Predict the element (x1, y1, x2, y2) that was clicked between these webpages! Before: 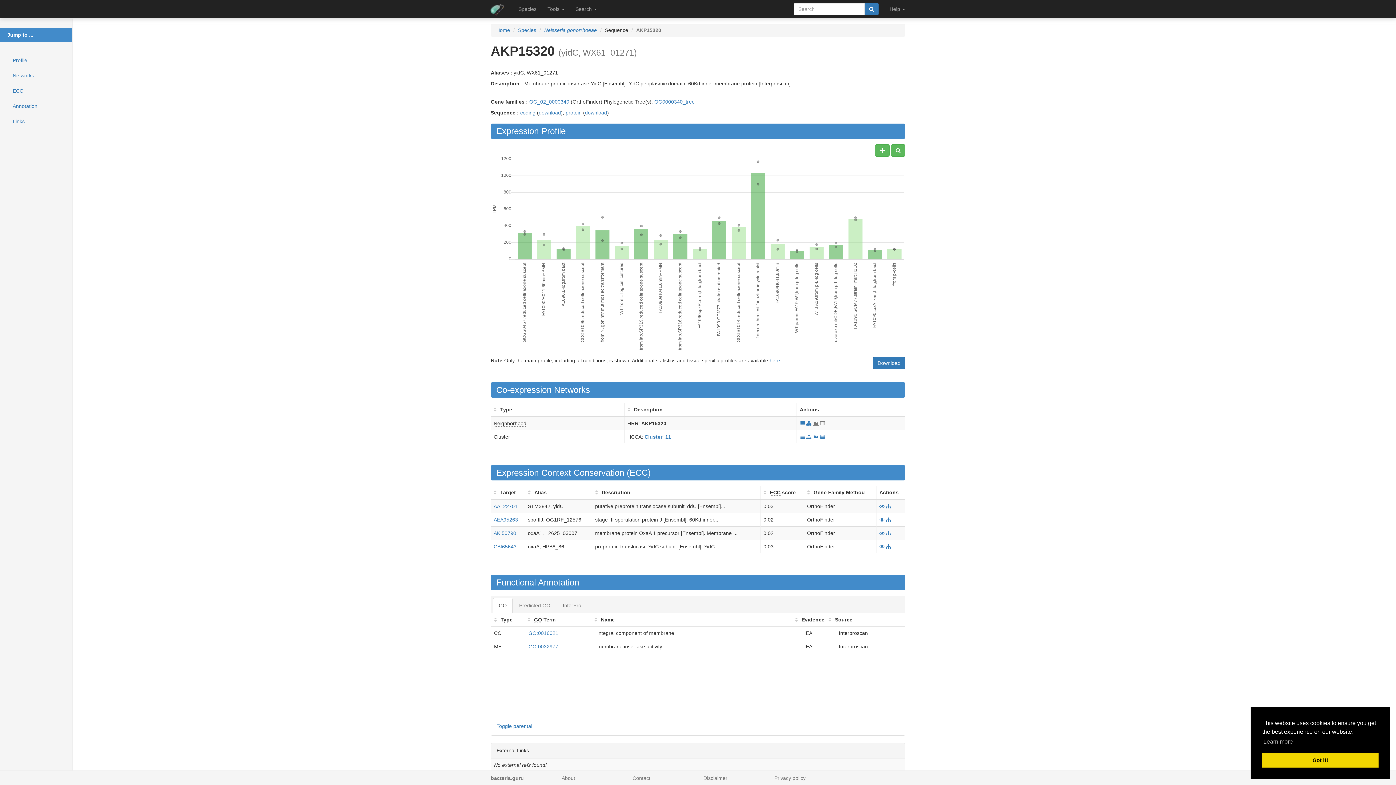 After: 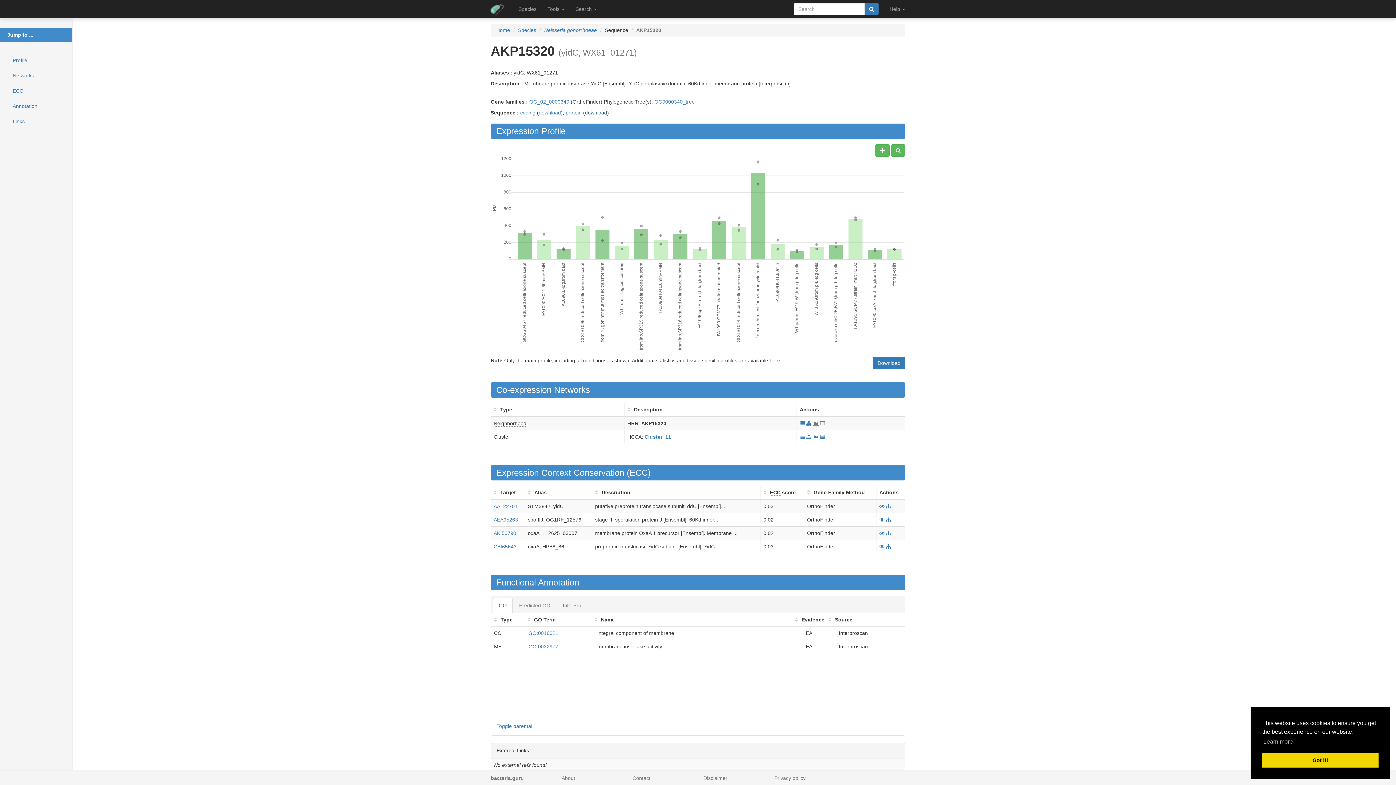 Action: label: download bbox: (585, 109, 607, 115)